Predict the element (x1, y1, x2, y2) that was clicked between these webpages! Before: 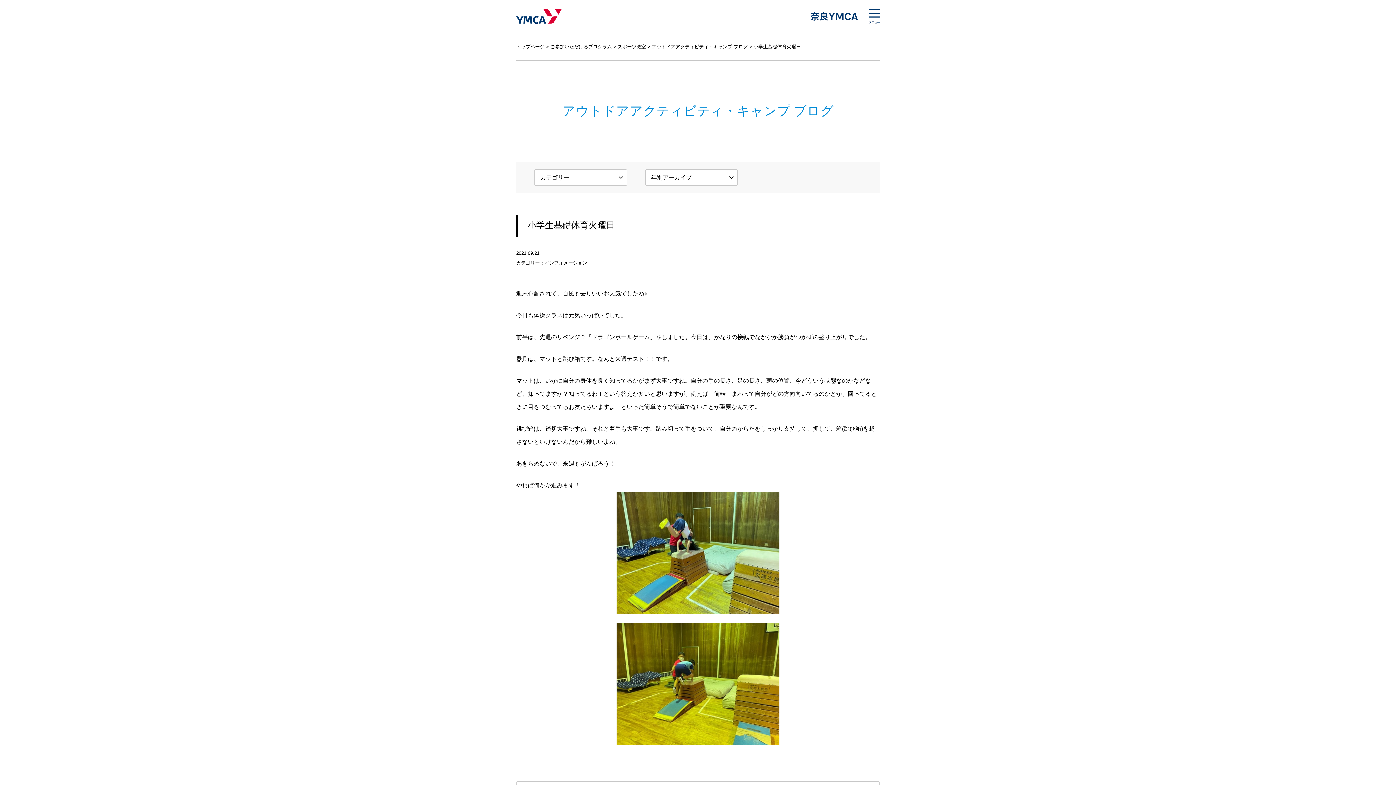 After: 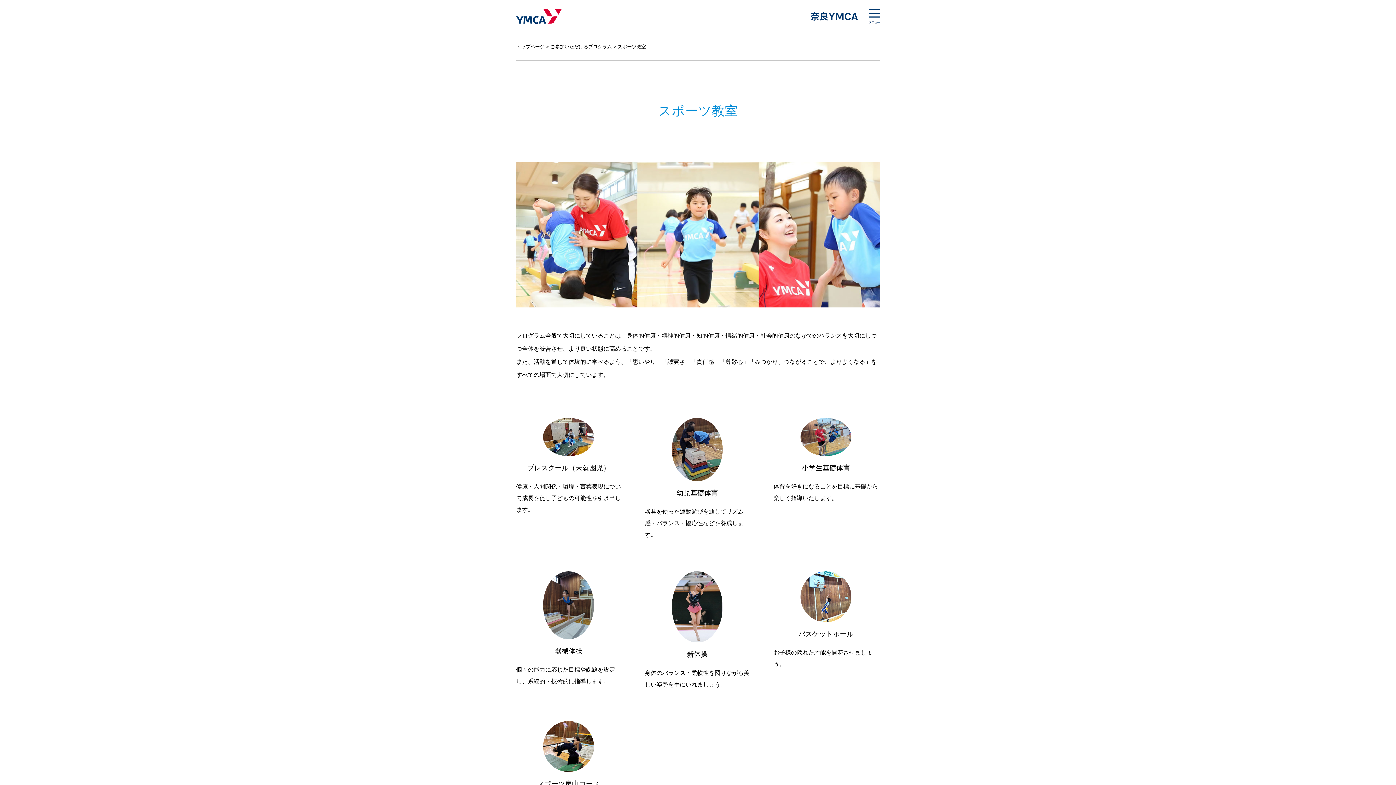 Action: label: スポーツ教室 bbox: (617, 44, 646, 49)